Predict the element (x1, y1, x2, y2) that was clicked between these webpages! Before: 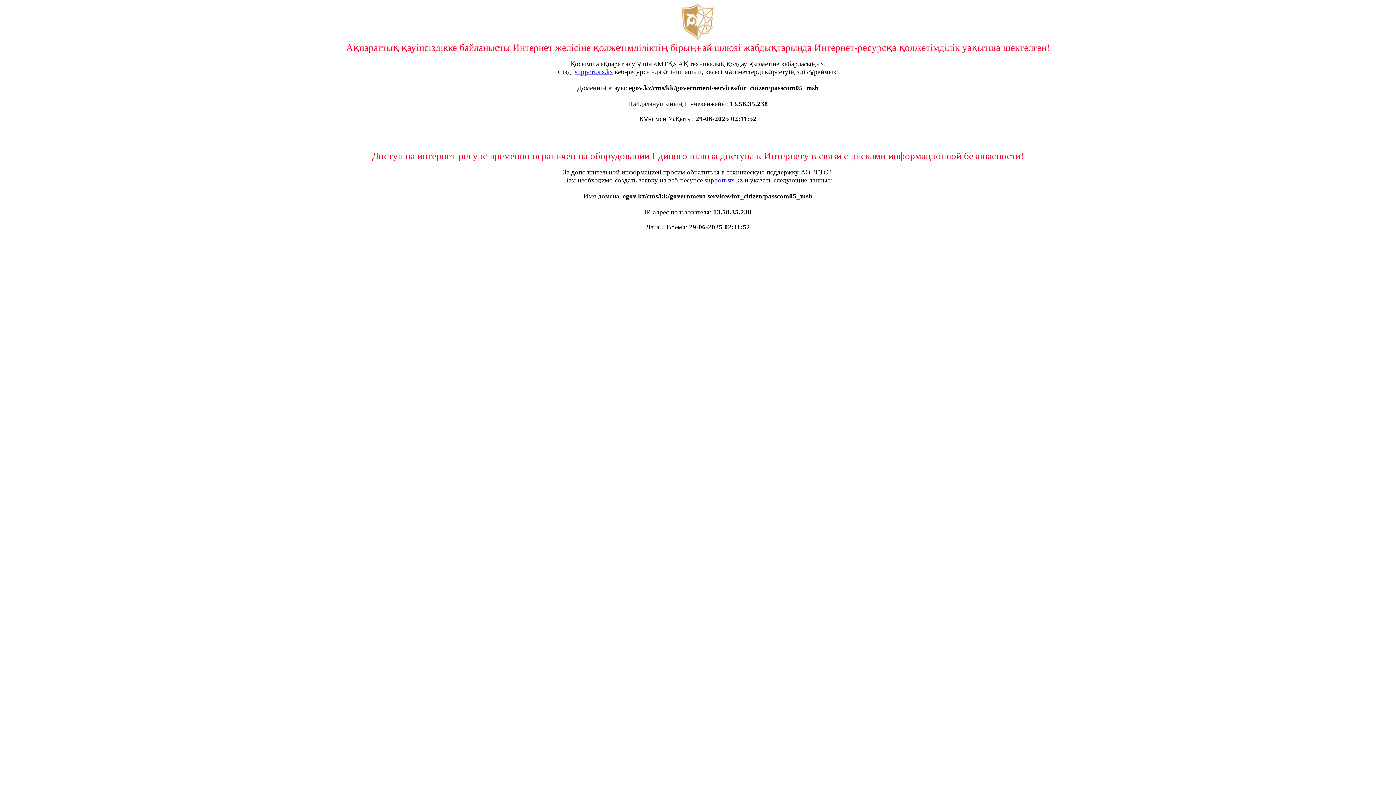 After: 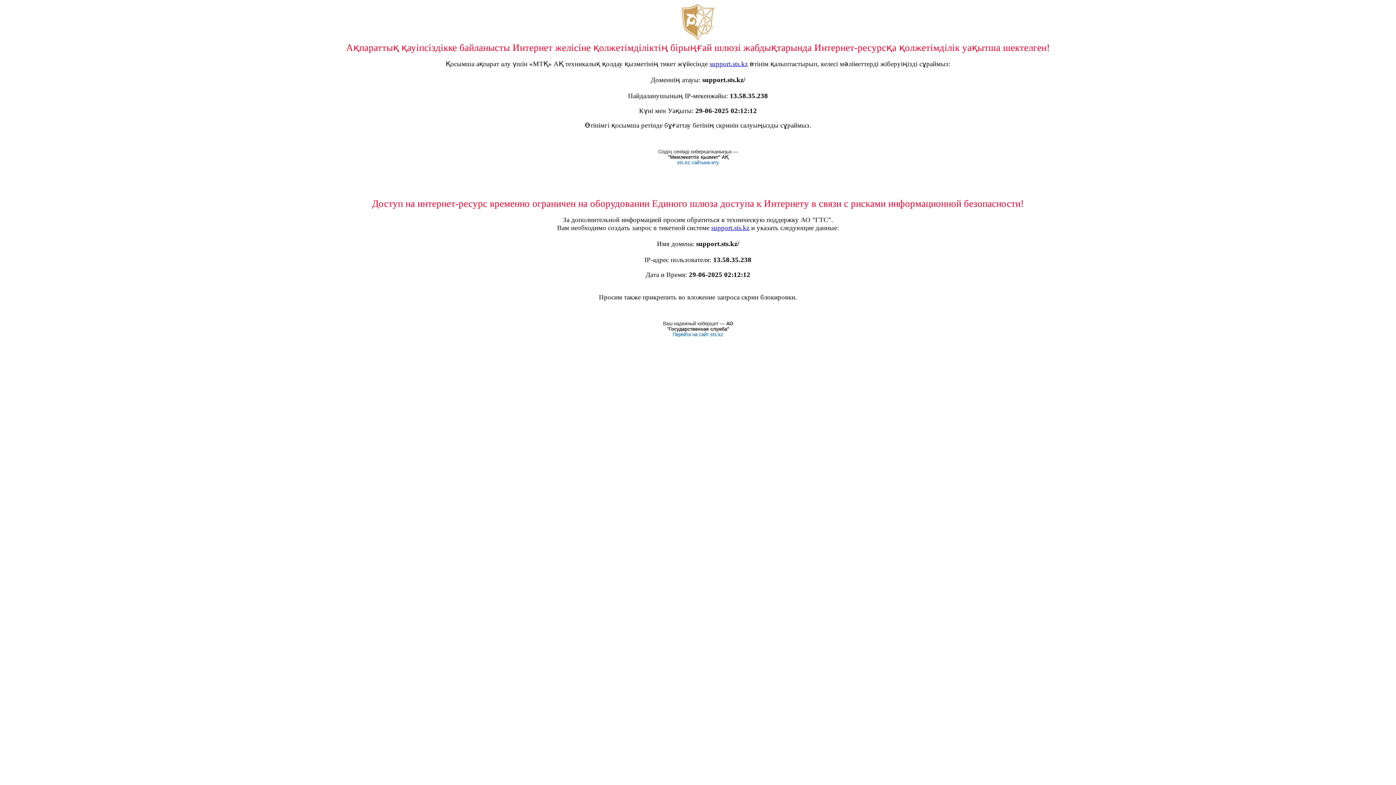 Action: bbox: (574, 68, 613, 75) label: support.sts.kz